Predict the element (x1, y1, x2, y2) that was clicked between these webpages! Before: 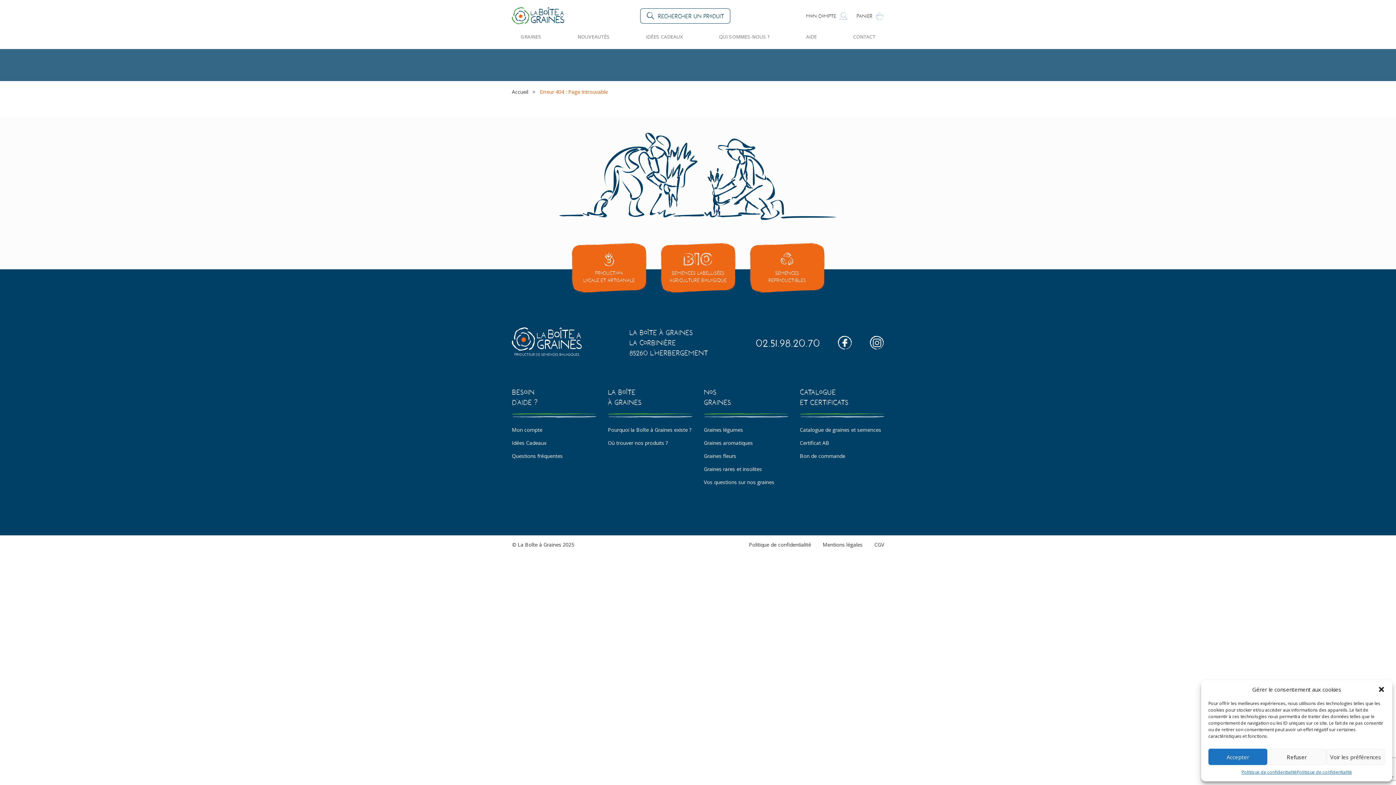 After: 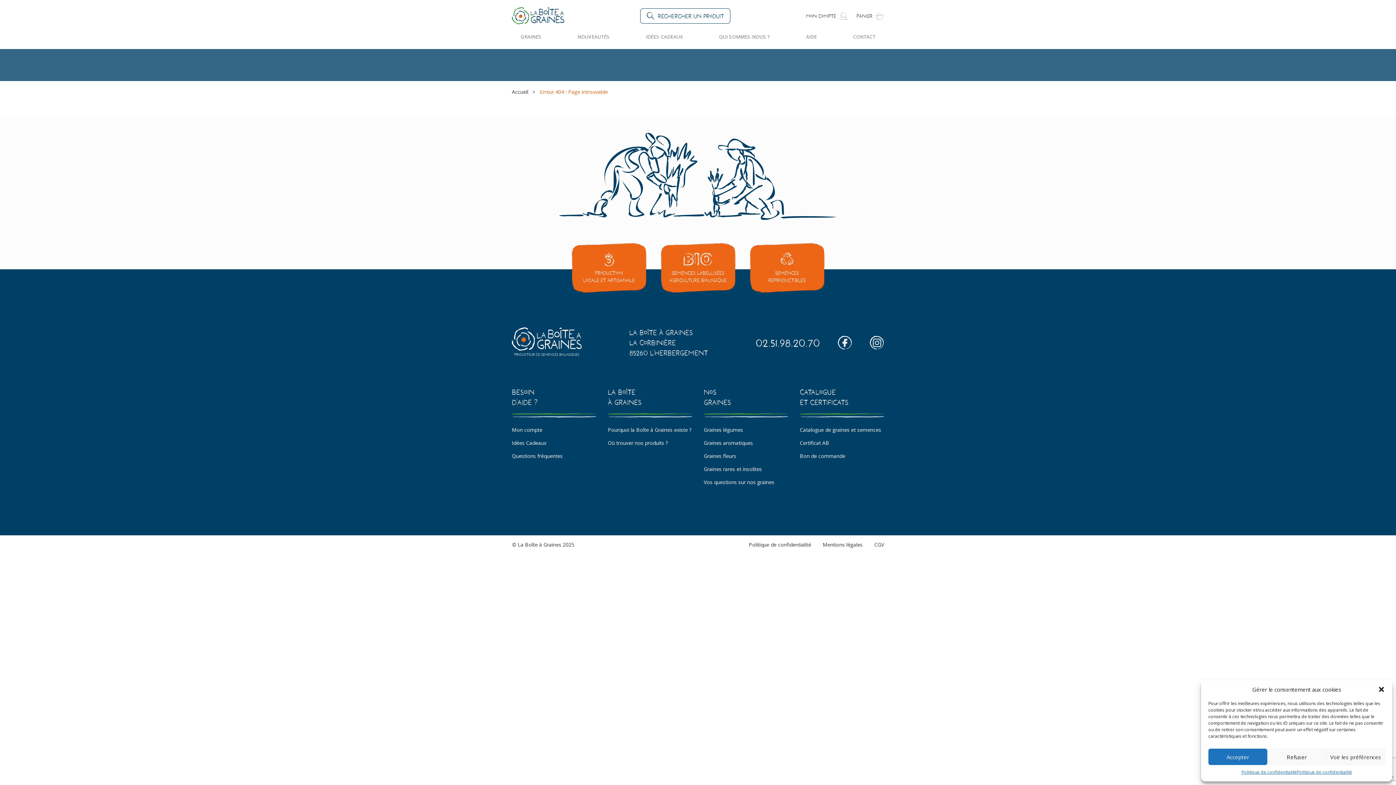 Action: label: Catalogue de graines et semences bbox: (800, 426, 881, 433)